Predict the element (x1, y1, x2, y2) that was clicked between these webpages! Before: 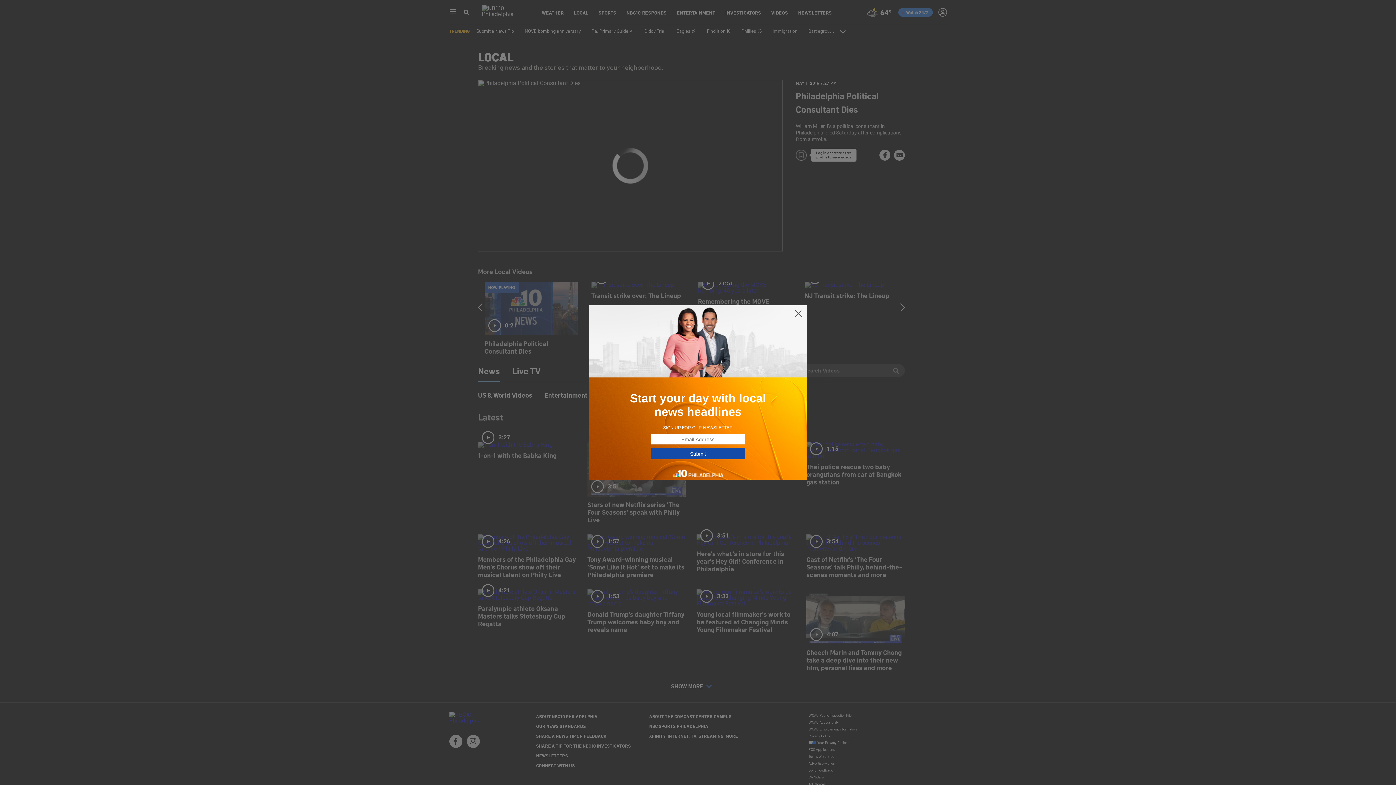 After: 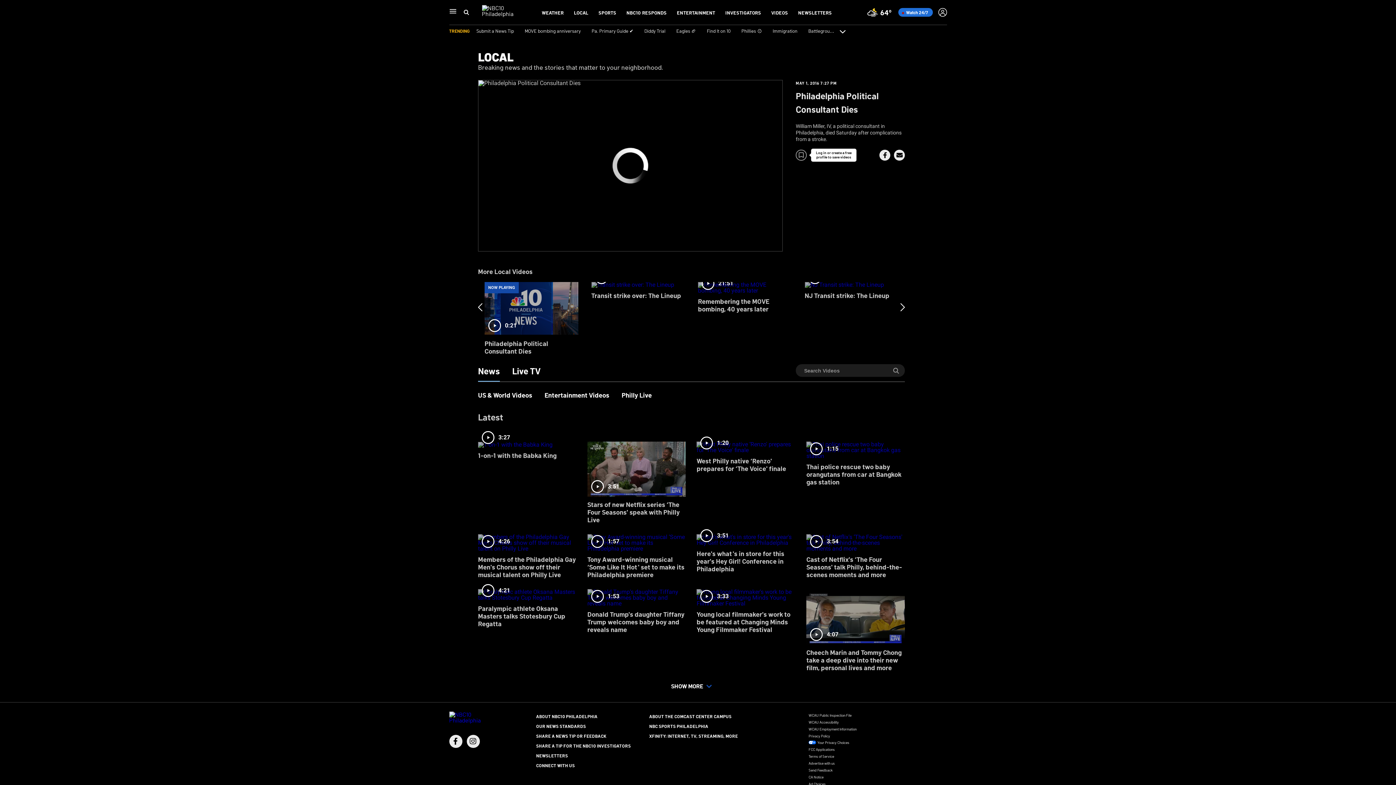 Action: bbox: (794, 309, 802, 318)